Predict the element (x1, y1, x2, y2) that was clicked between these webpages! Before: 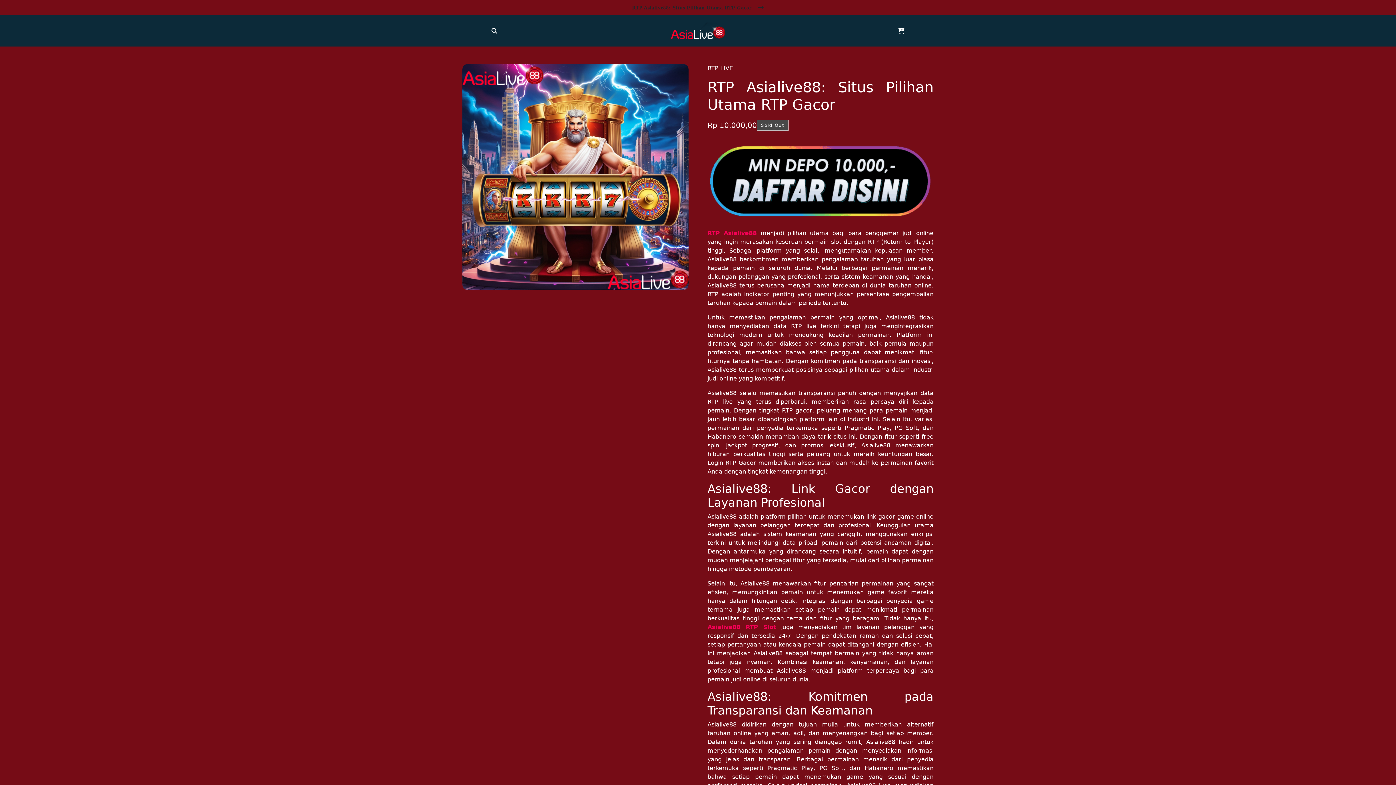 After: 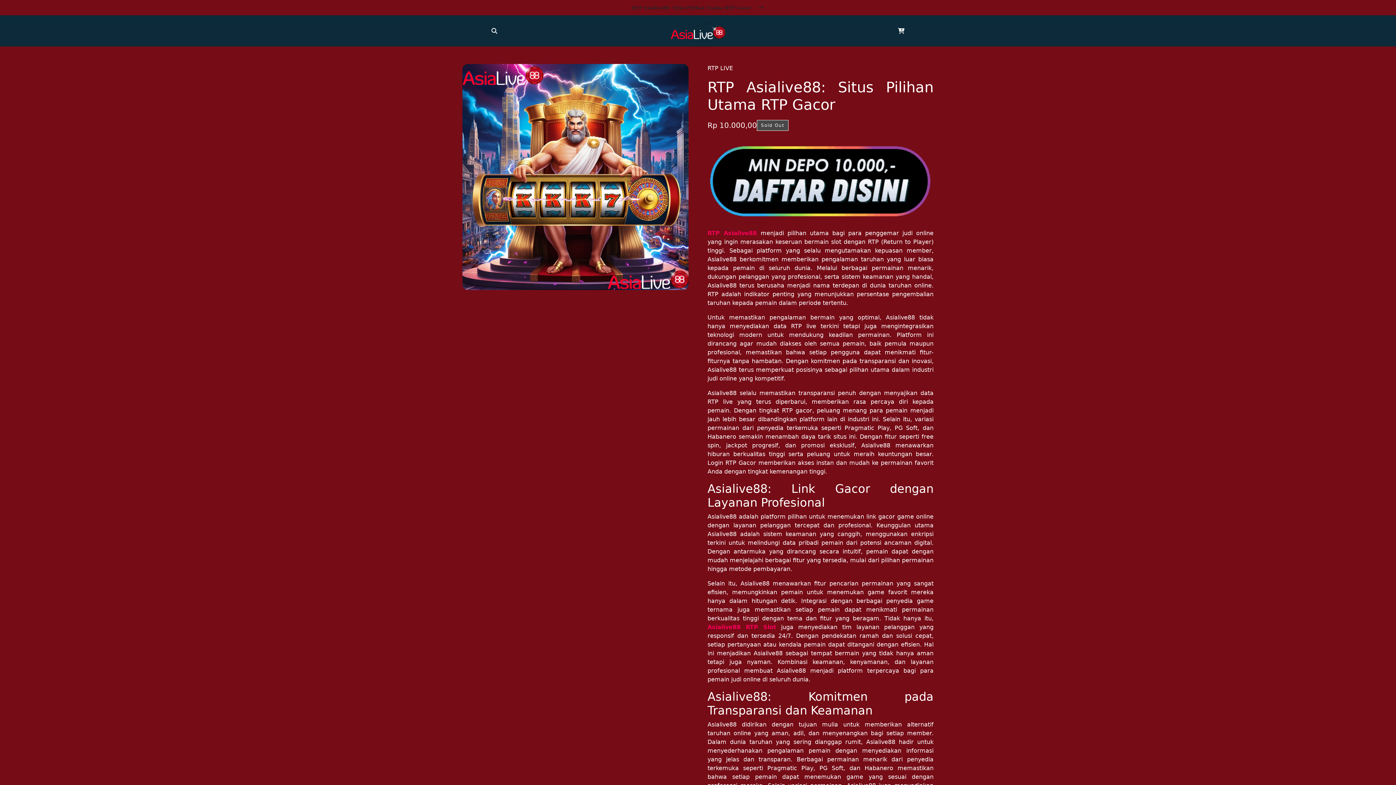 Action: bbox: (707, 624, 776, 630) label: Asialive88 RTP Slot